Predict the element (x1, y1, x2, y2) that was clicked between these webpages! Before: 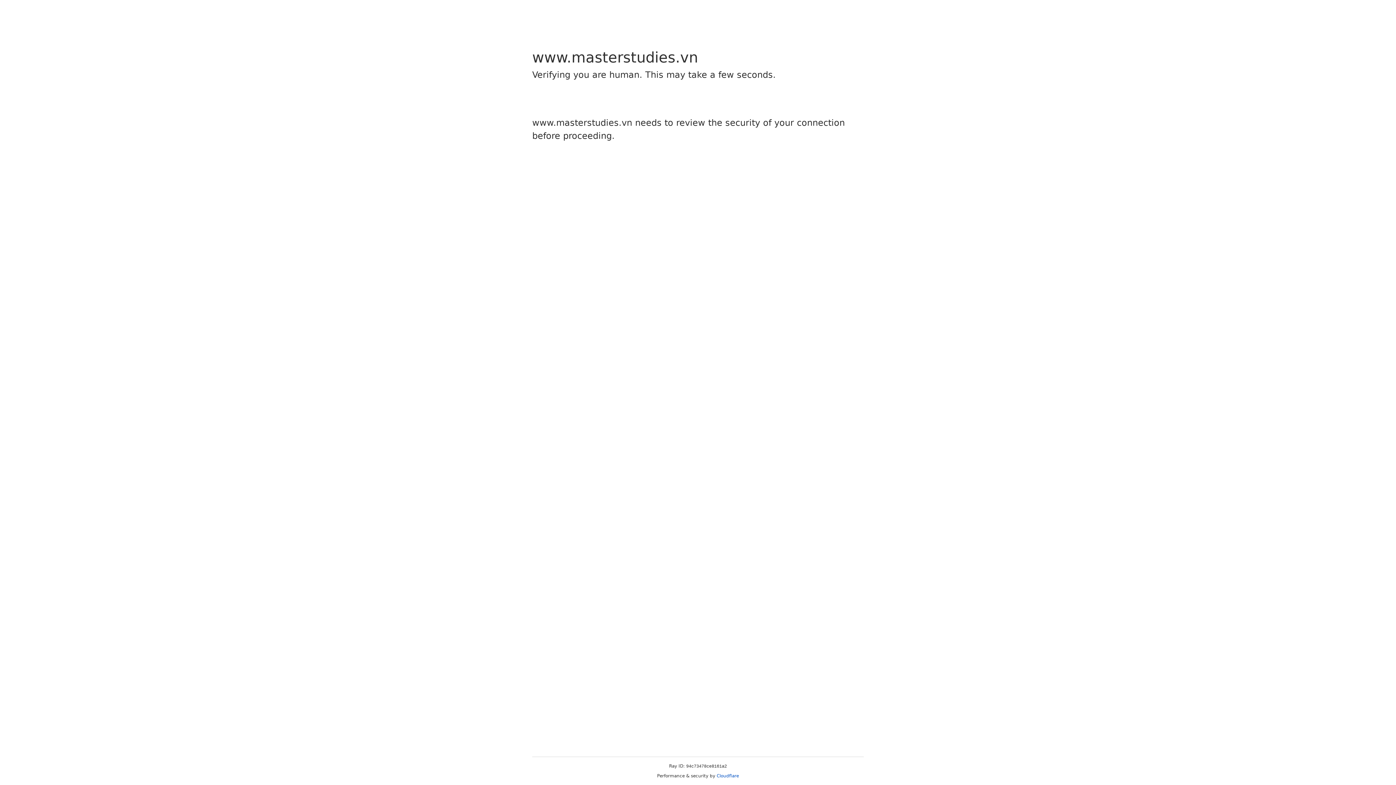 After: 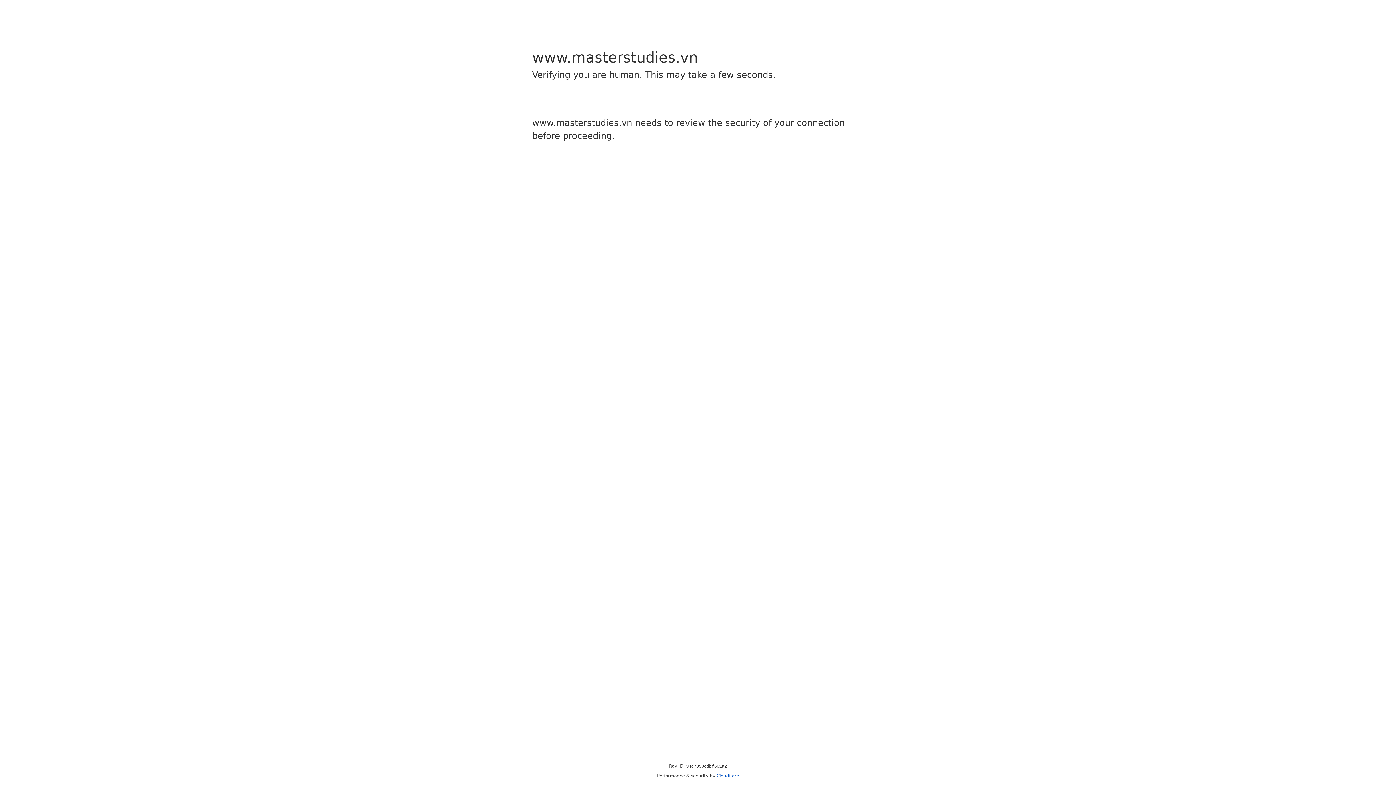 Action: bbox: (716, 773, 739, 778) label: Cloudflare